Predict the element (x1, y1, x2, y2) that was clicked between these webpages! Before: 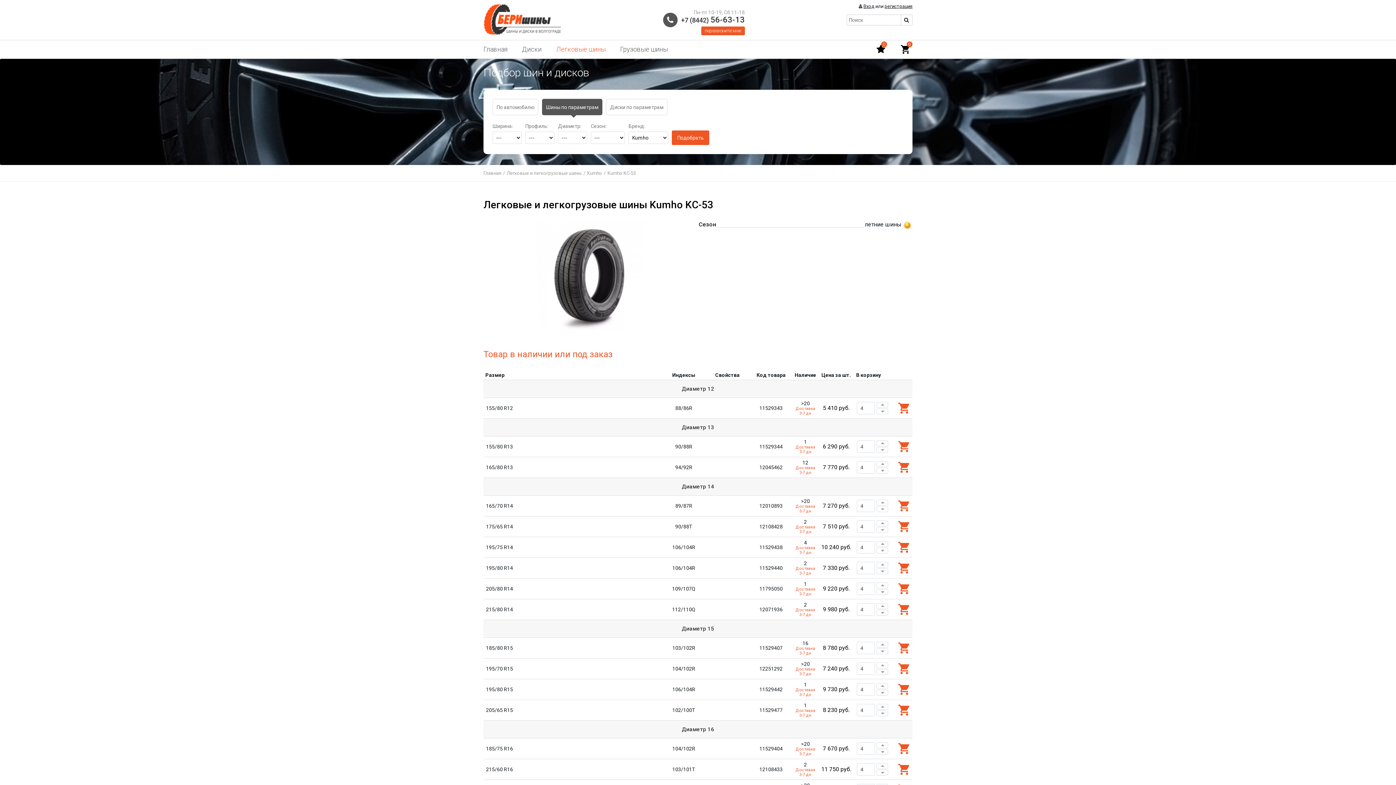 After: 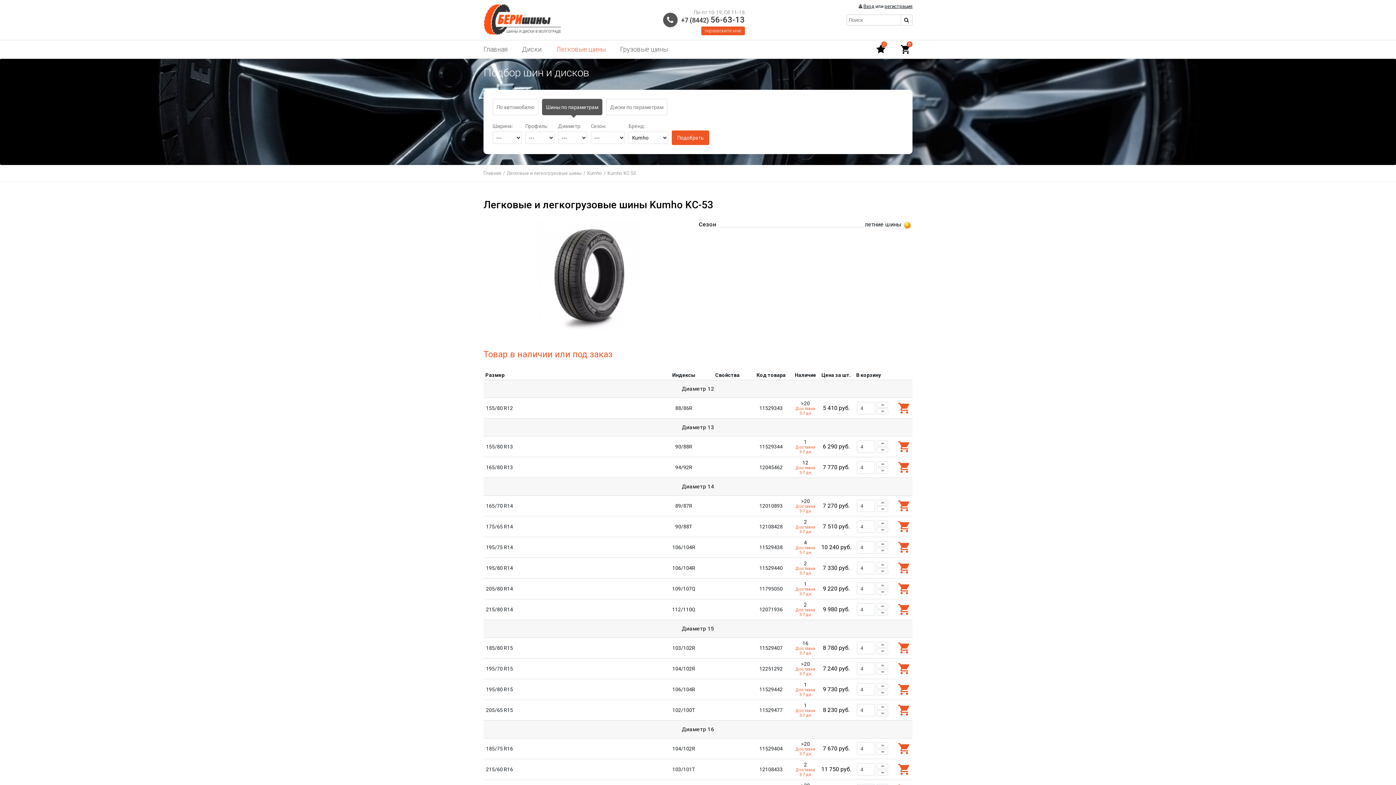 Action: bbox: (897, 642, 910, 654)